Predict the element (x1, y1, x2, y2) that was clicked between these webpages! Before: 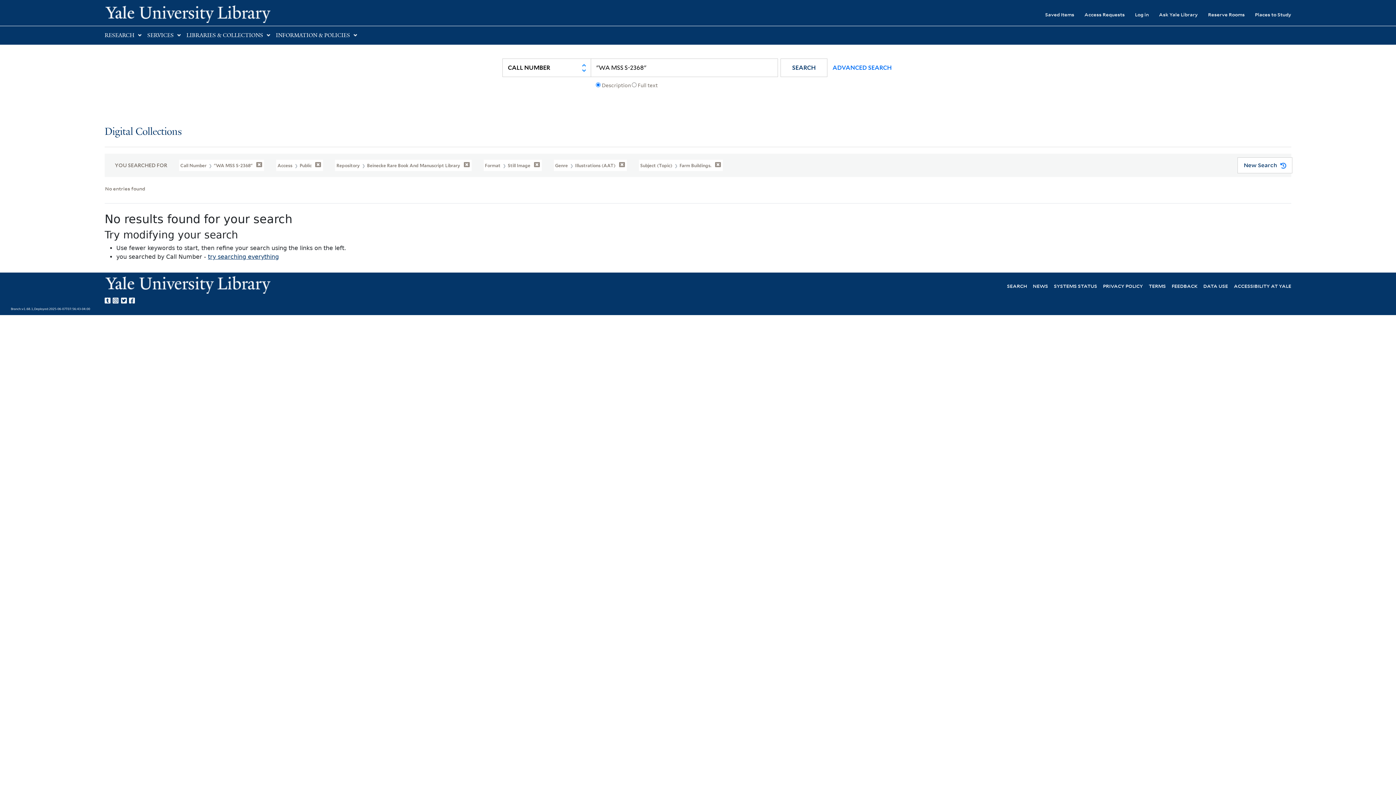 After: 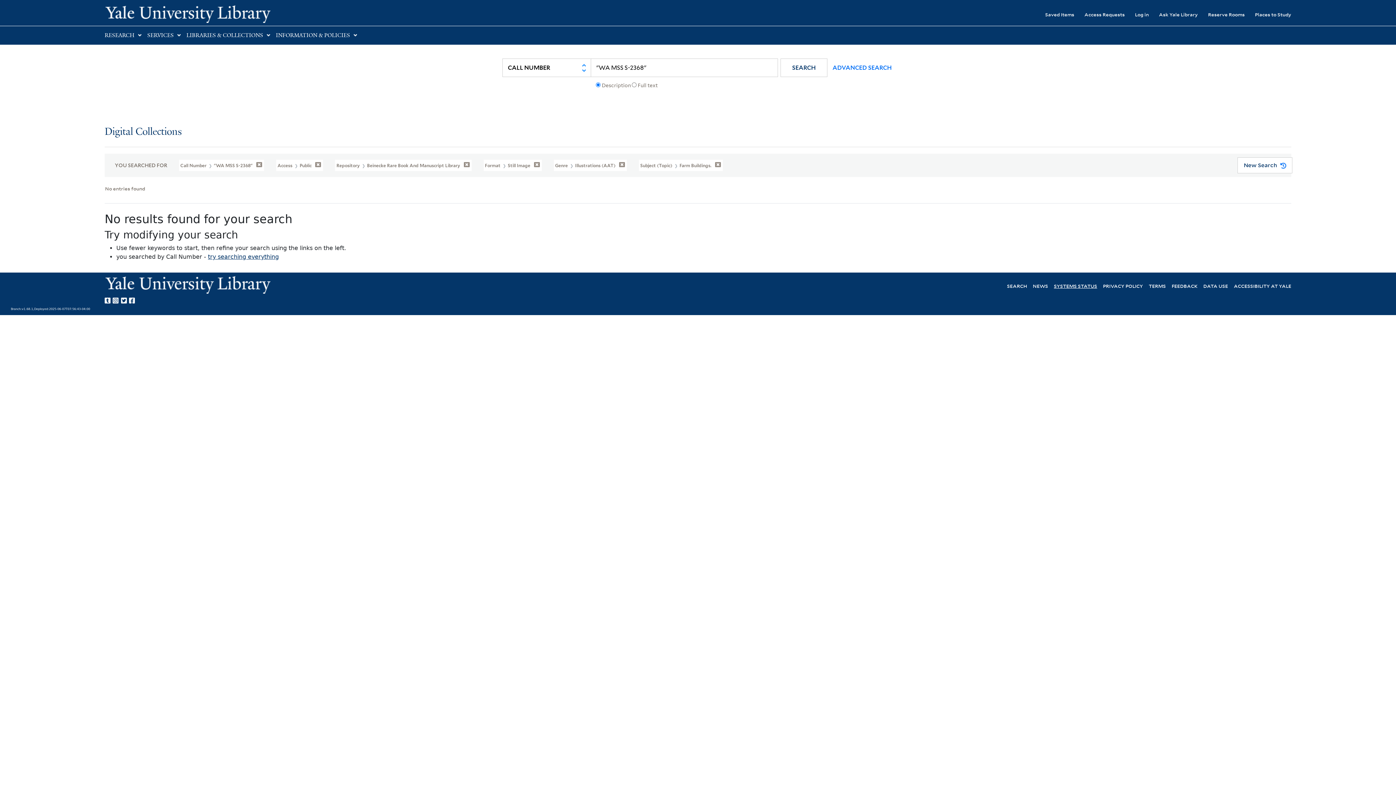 Action: label: SYSTEMS STATUS bbox: (1054, 282, 1097, 289)